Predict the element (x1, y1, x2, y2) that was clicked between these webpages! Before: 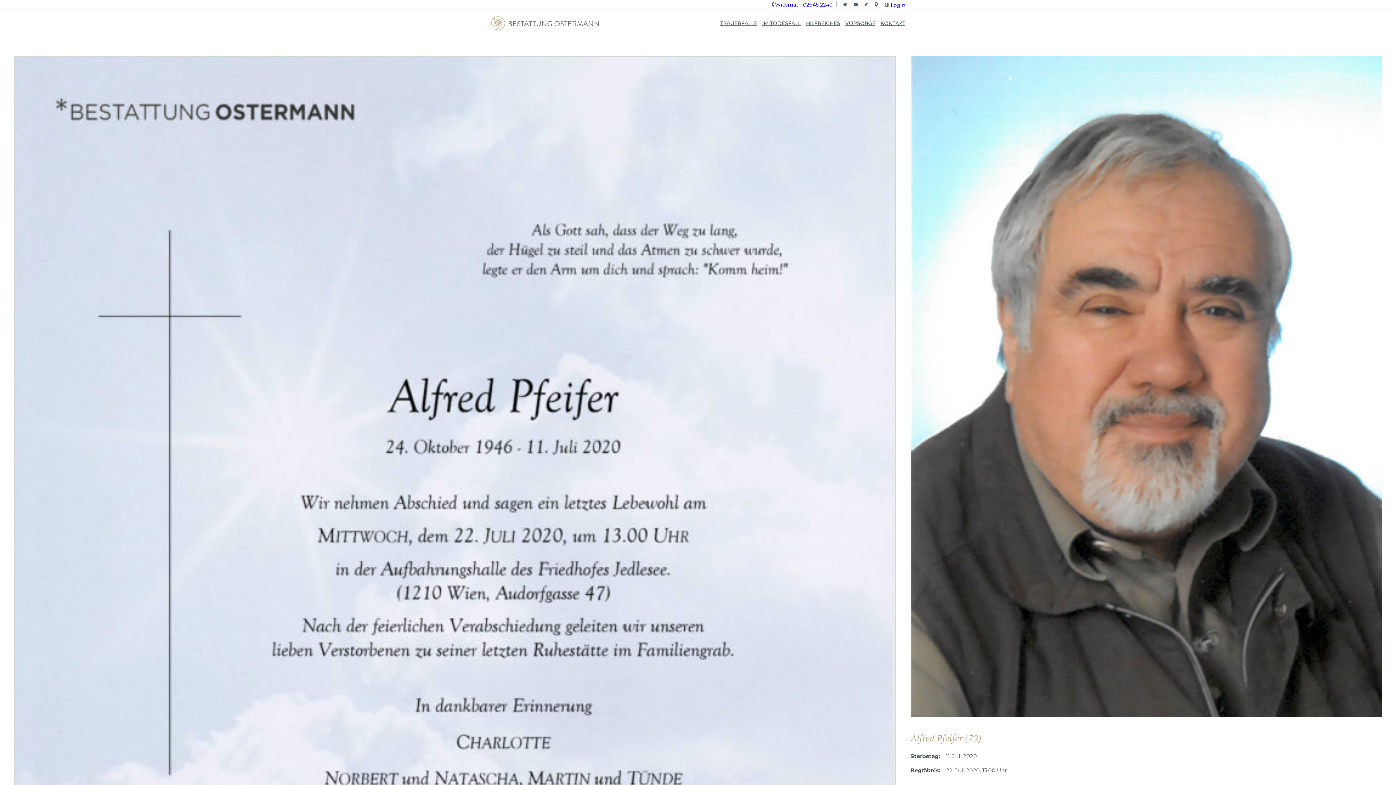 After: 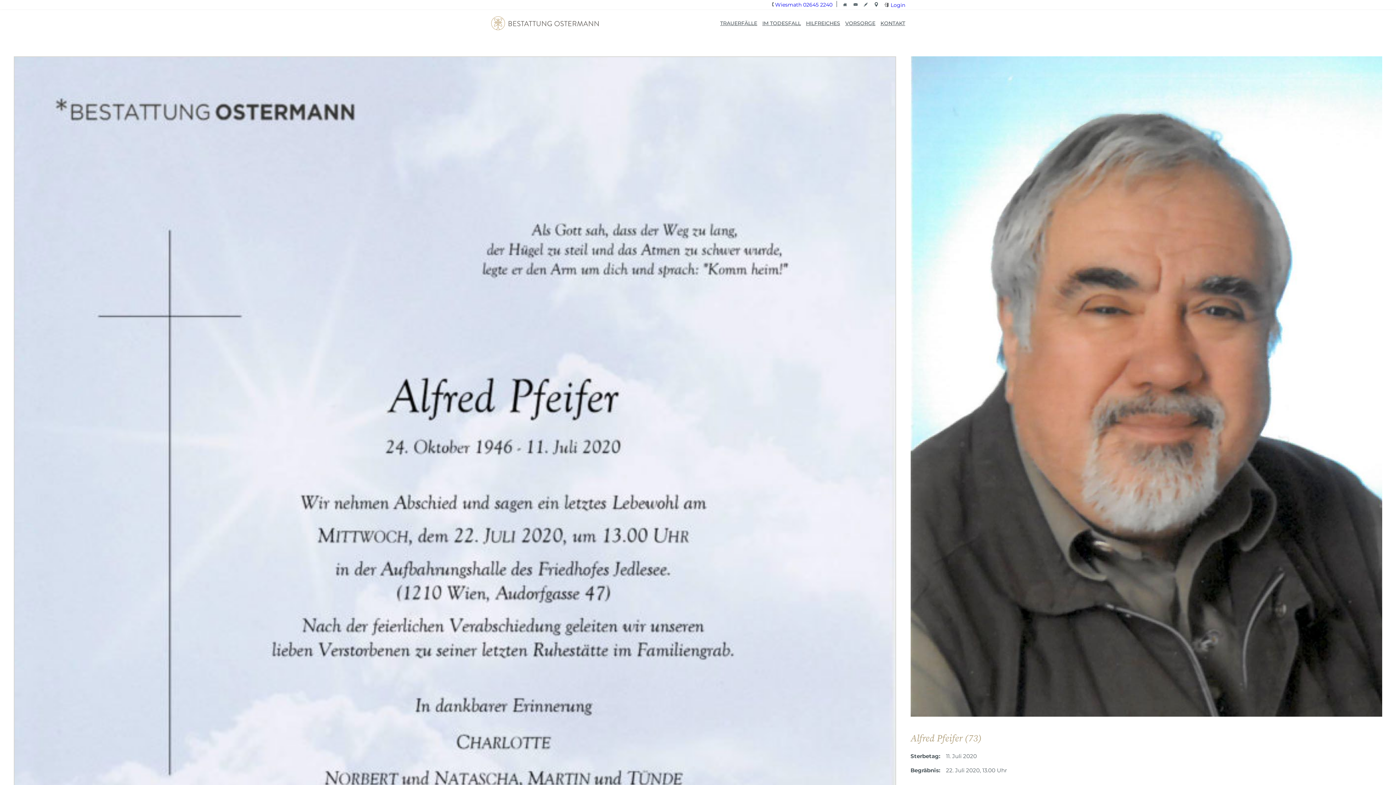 Action: bbox: (874, 1, 878, 8)